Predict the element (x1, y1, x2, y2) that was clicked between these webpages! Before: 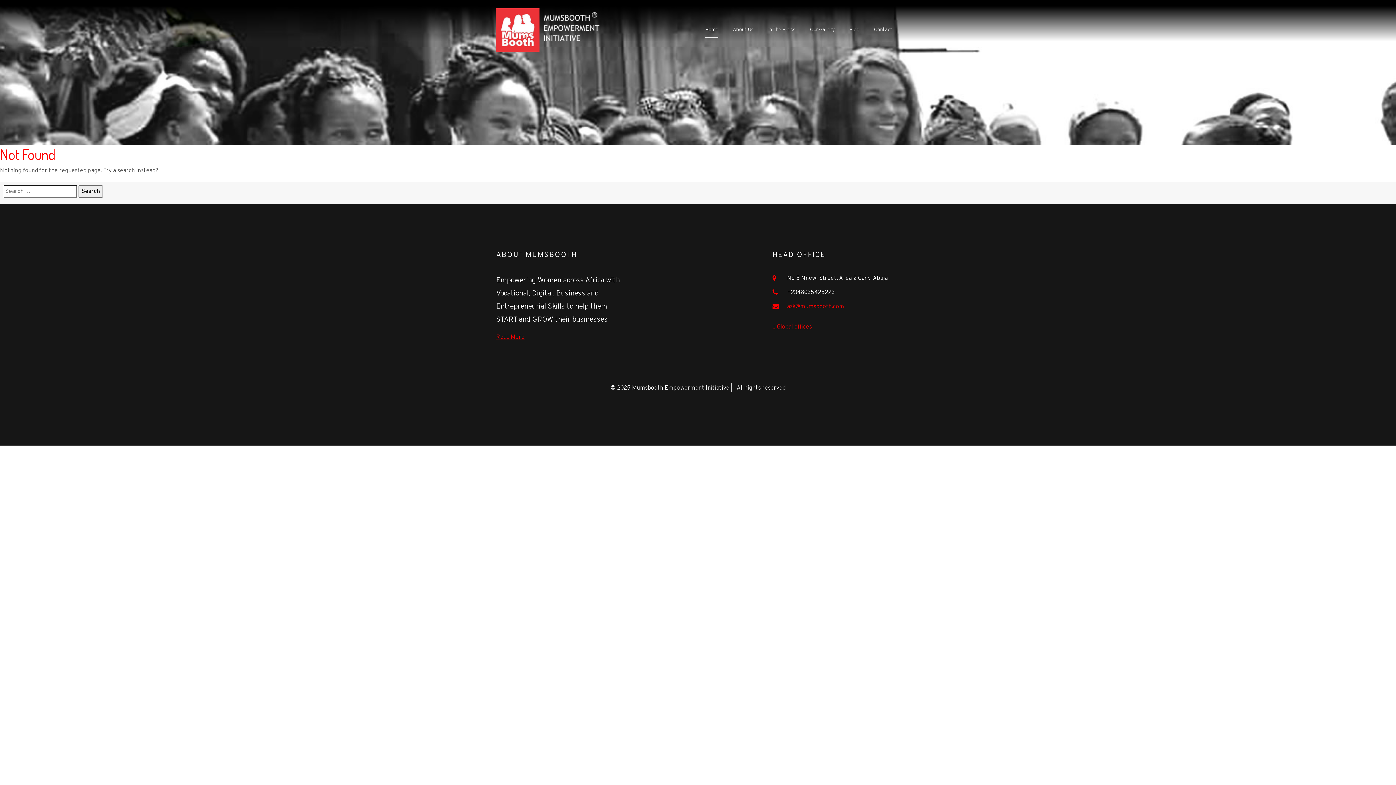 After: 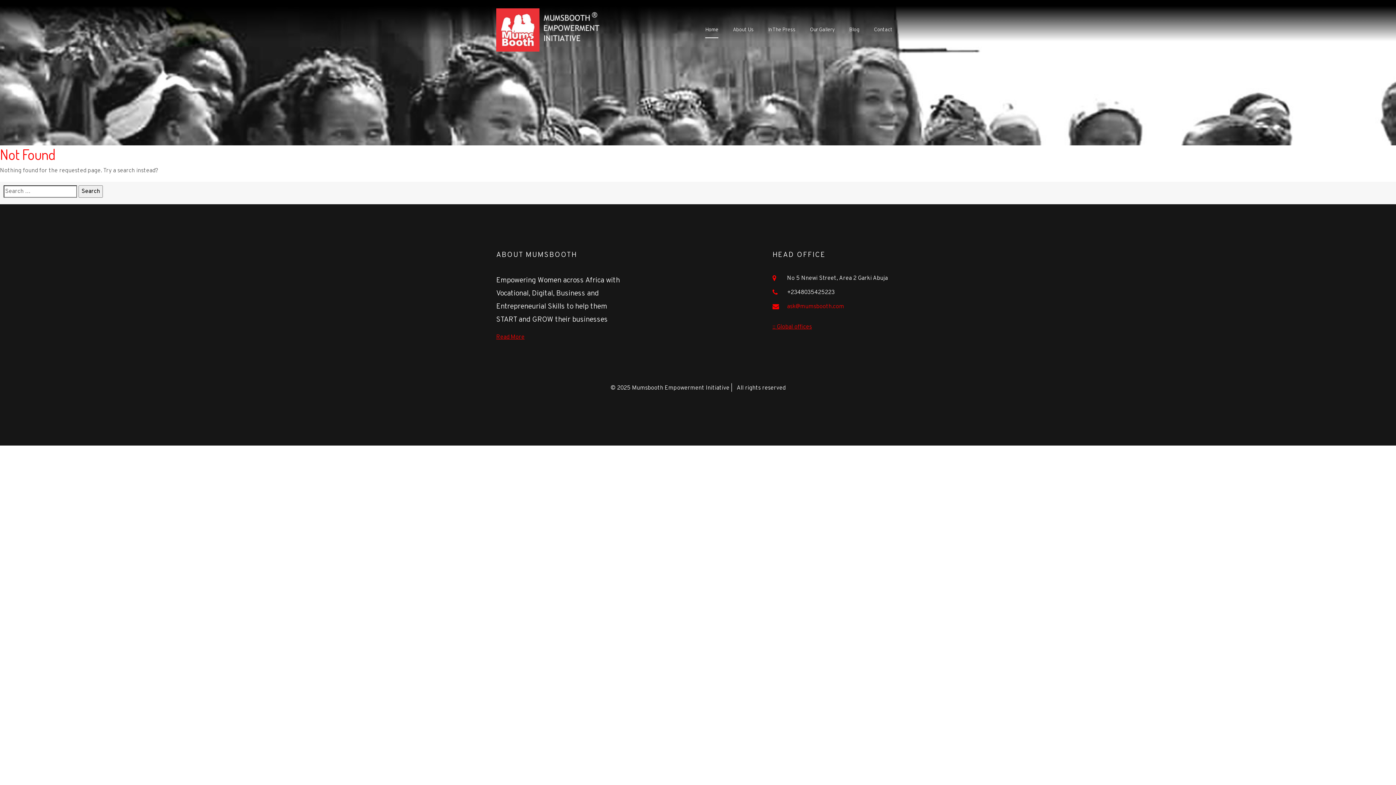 Action: label: 	ask@mumsbooth.com bbox: (772, 302, 844, 311)